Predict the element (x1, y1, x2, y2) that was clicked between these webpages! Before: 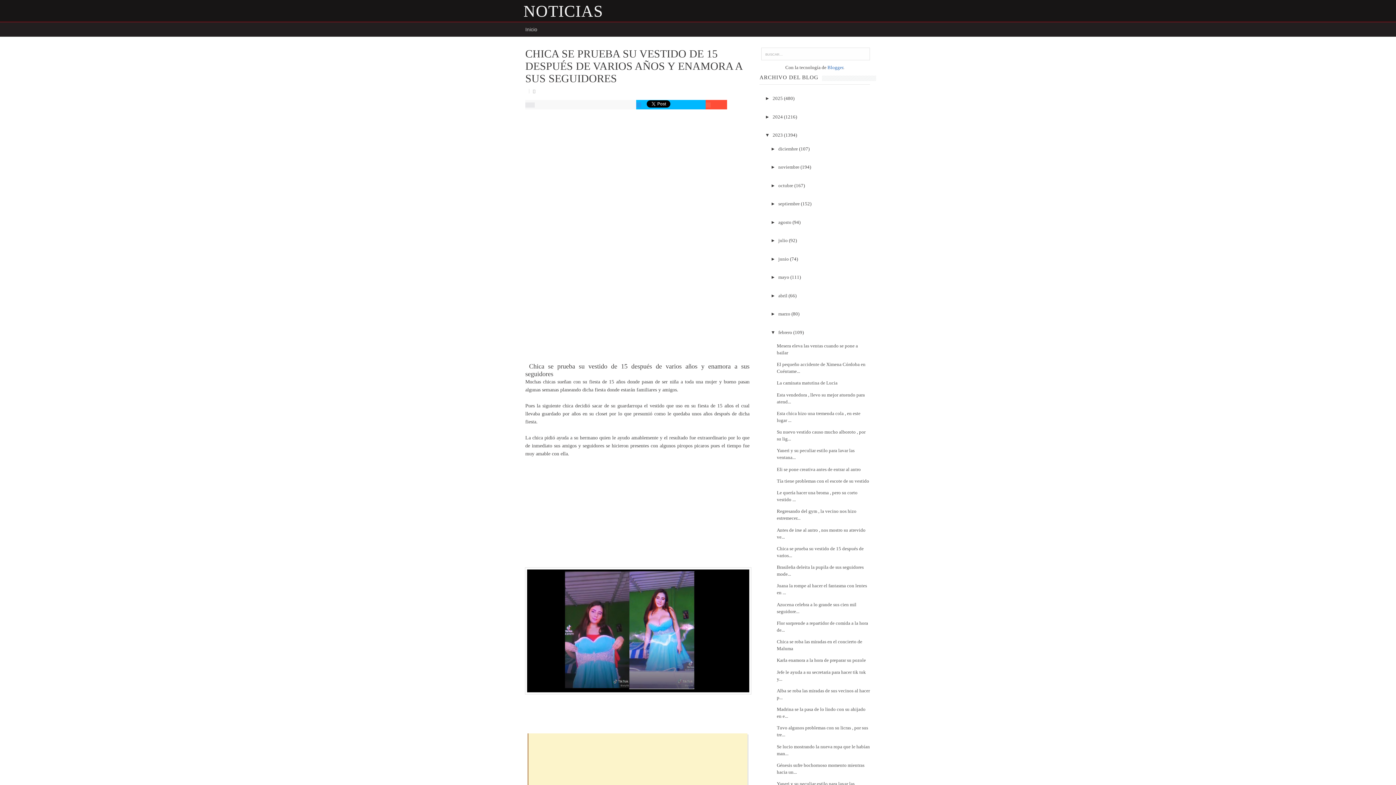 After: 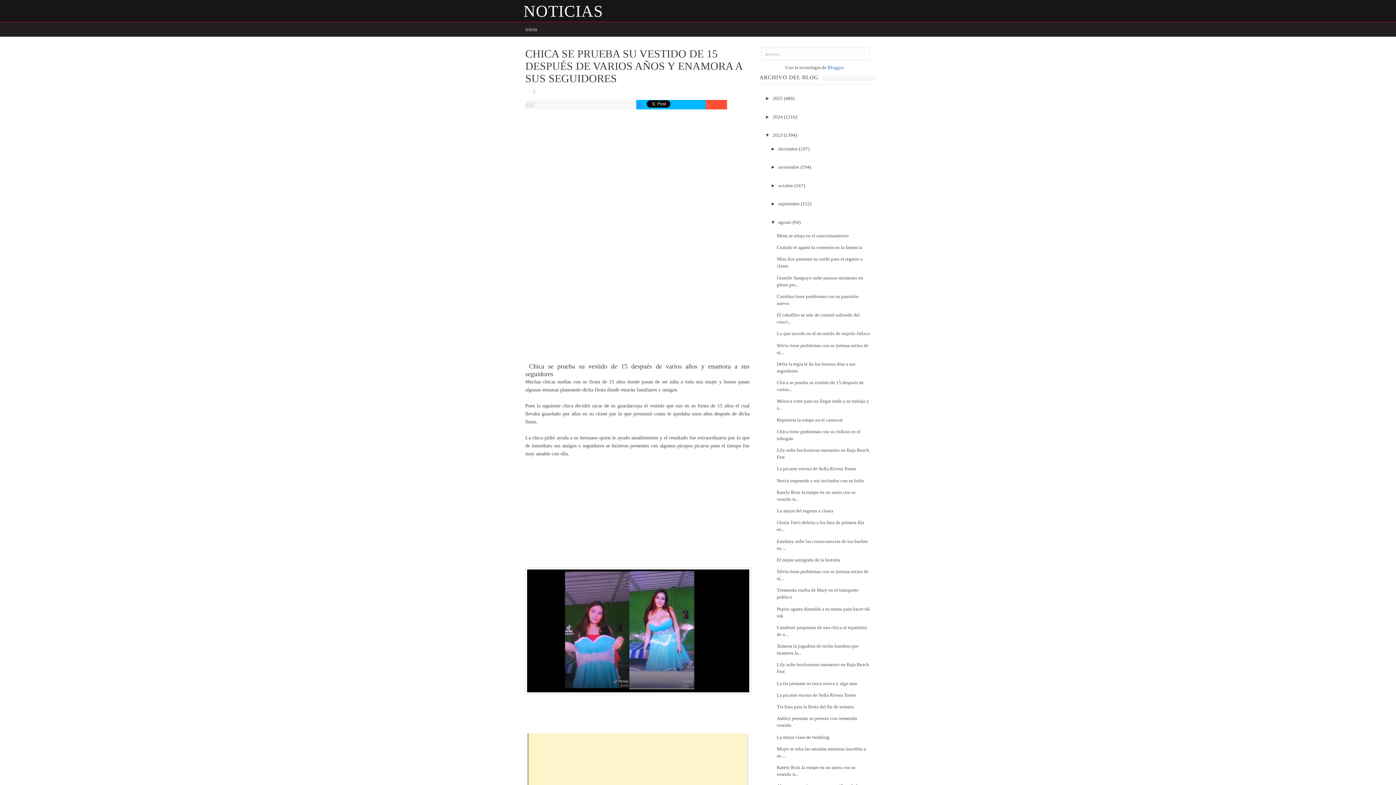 Action: label: ►   bbox: (770, 219, 778, 224)